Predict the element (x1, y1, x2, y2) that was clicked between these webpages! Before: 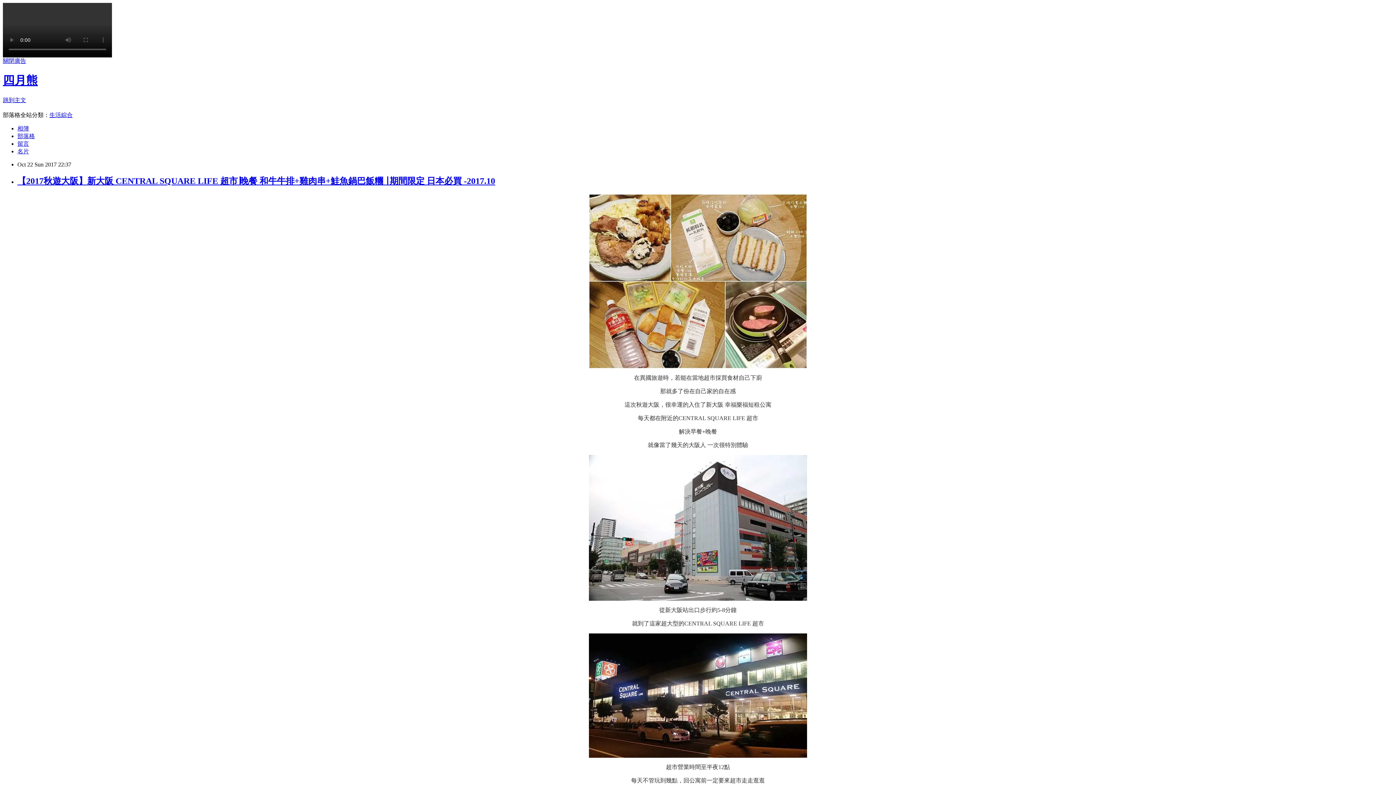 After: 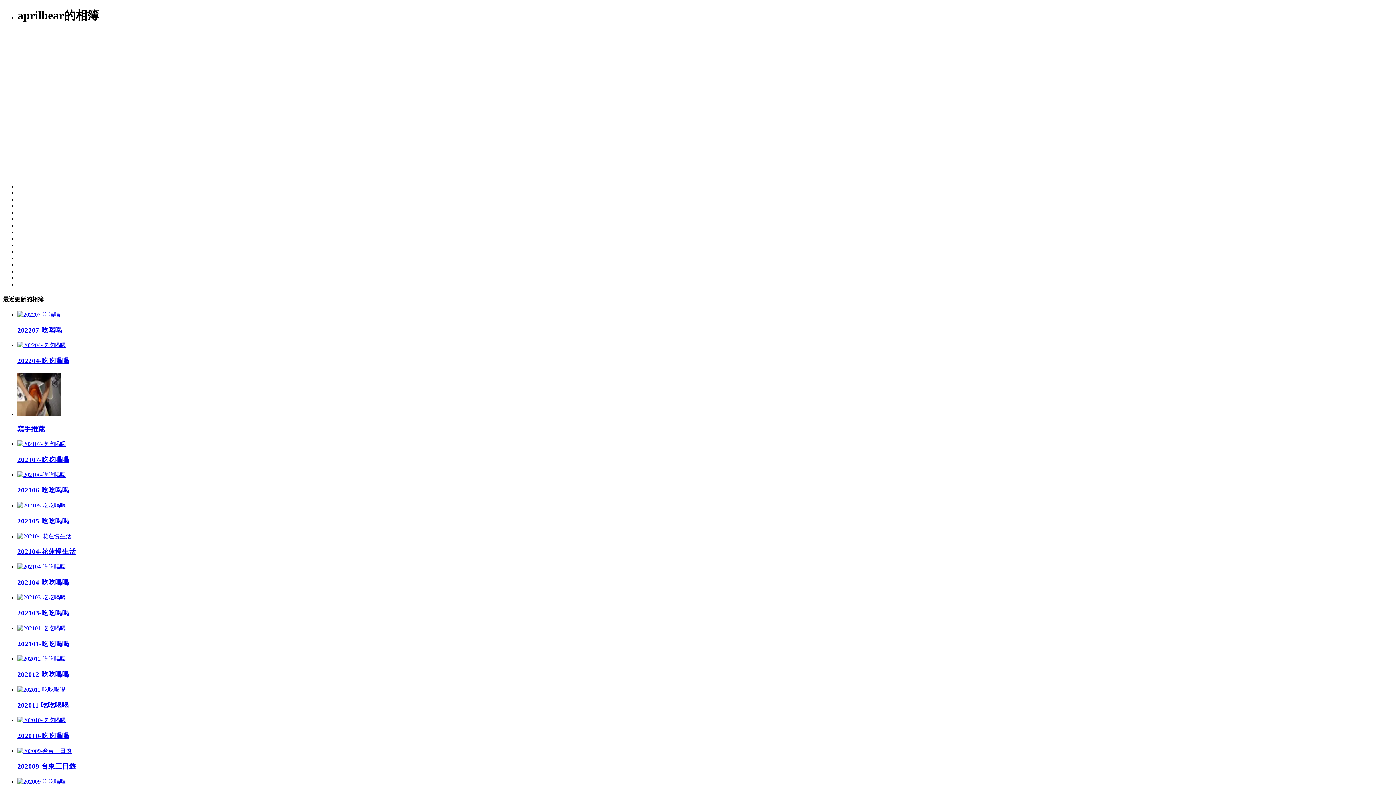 Action: label: 相簿 bbox: (17, 125, 29, 131)